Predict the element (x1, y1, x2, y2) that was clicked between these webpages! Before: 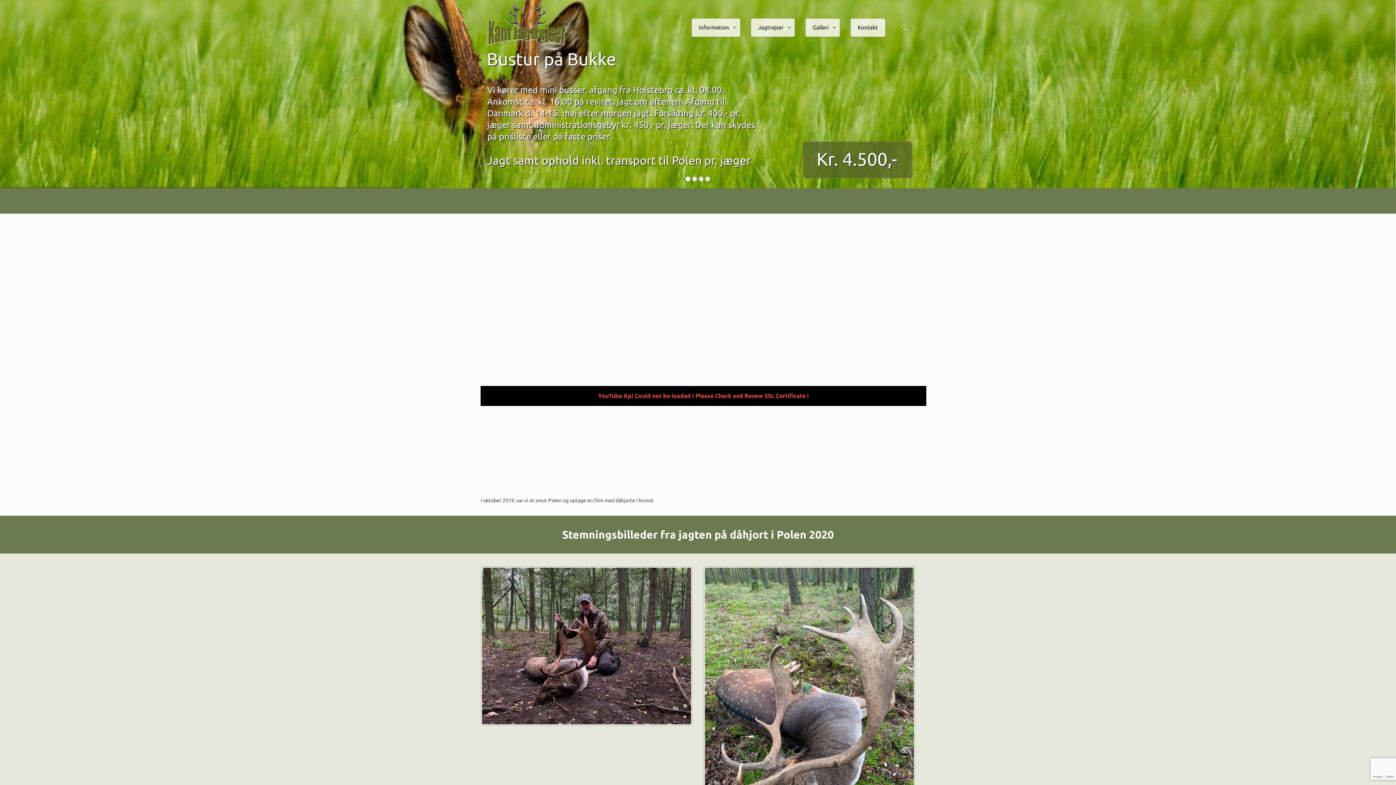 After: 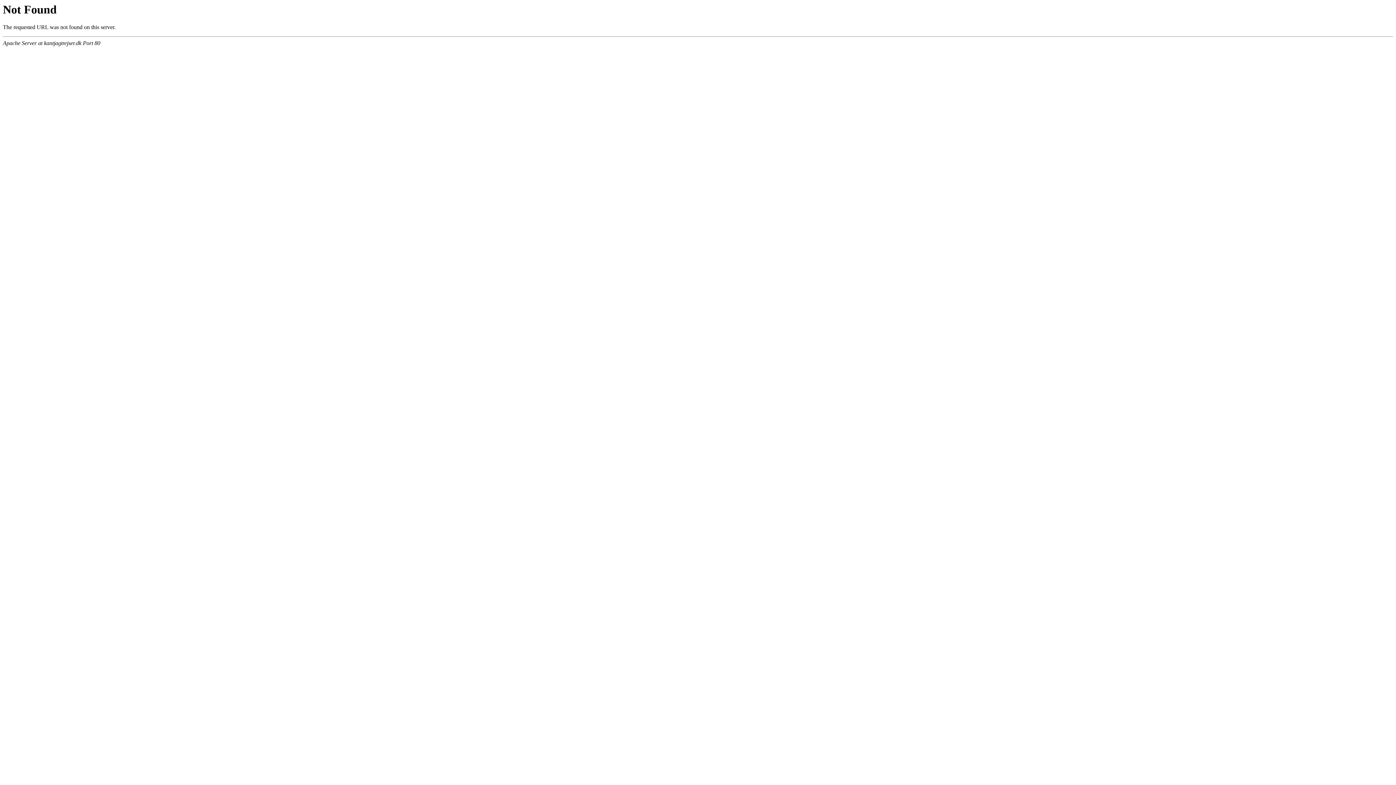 Action: bbox: (750, 18, 795, 37) label: Jagtrejser